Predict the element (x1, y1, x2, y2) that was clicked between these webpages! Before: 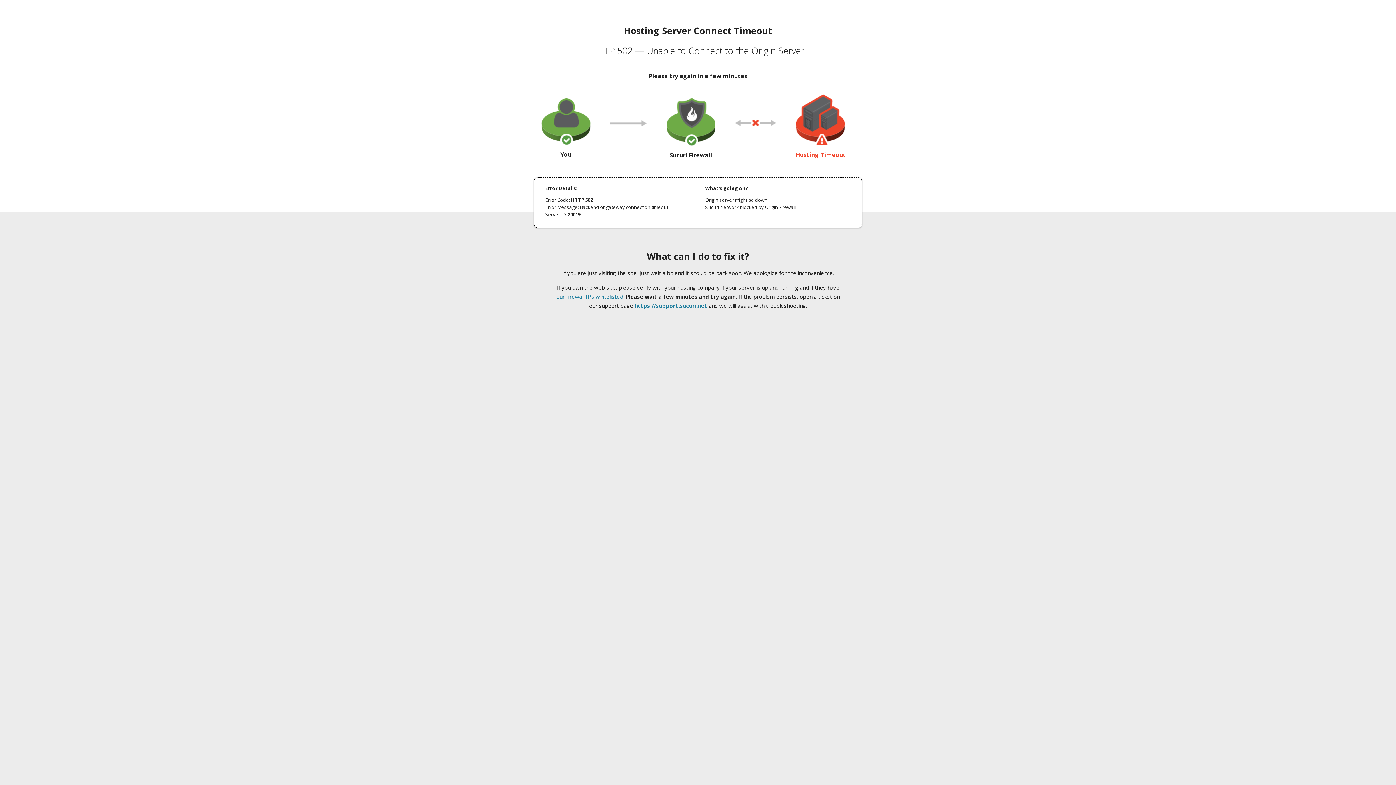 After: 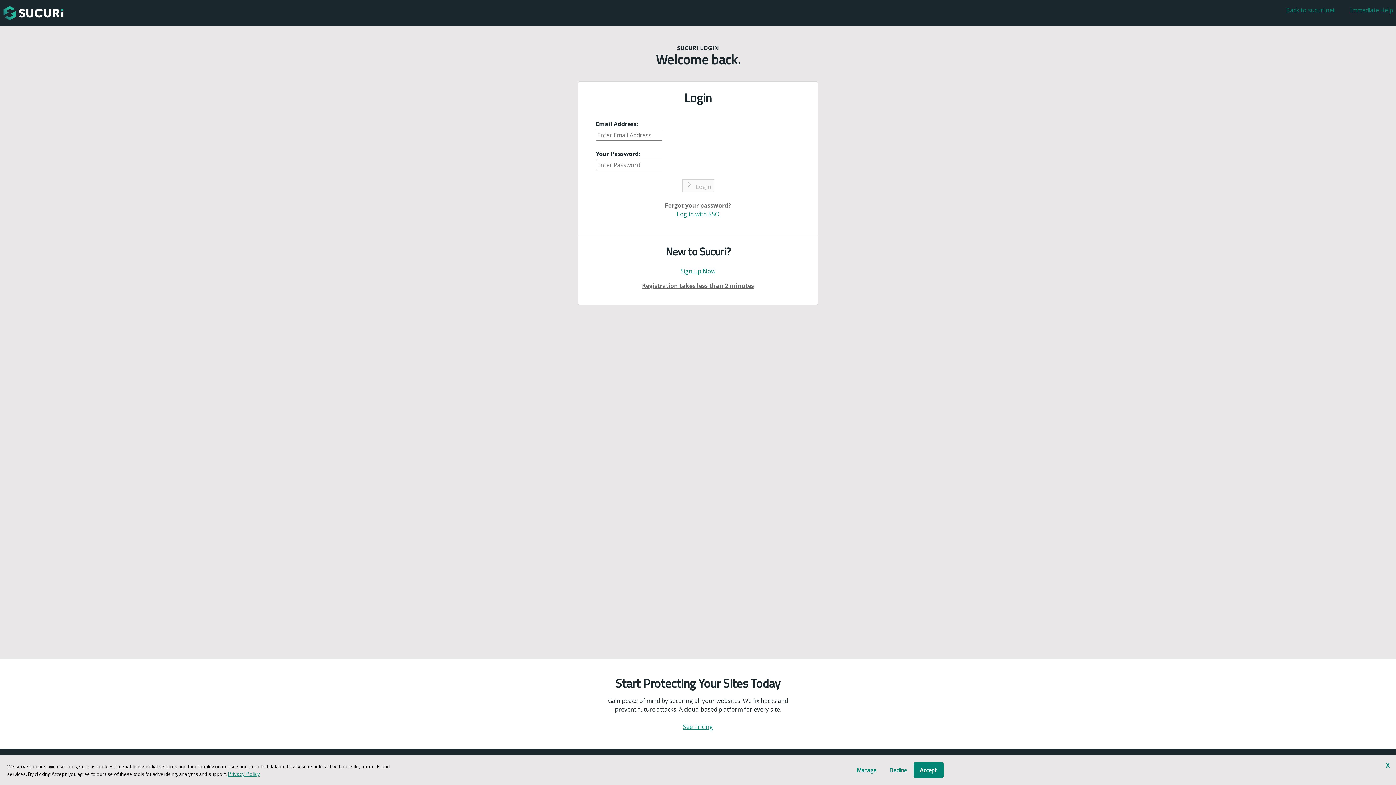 Action: bbox: (634, 302, 707, 309) label: https://support.sucuri.net